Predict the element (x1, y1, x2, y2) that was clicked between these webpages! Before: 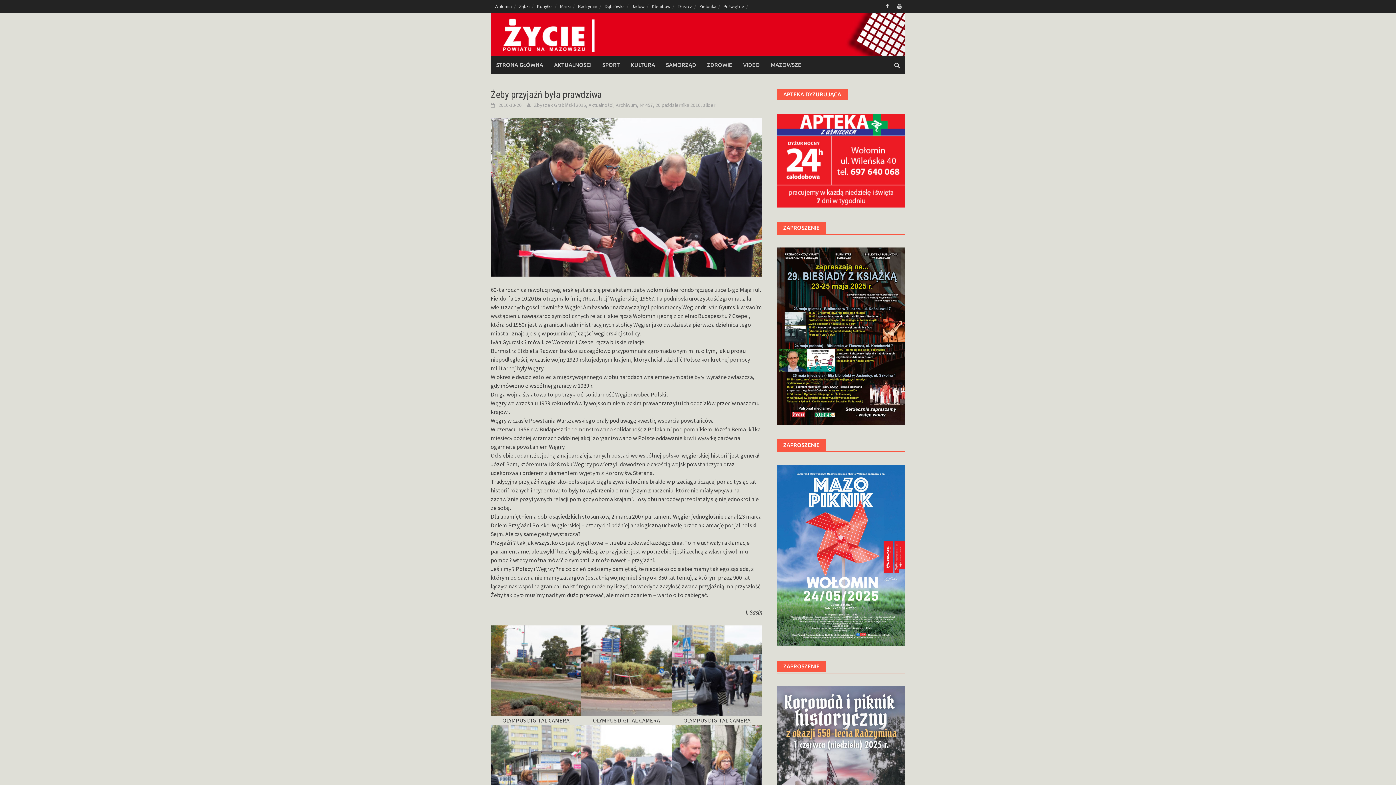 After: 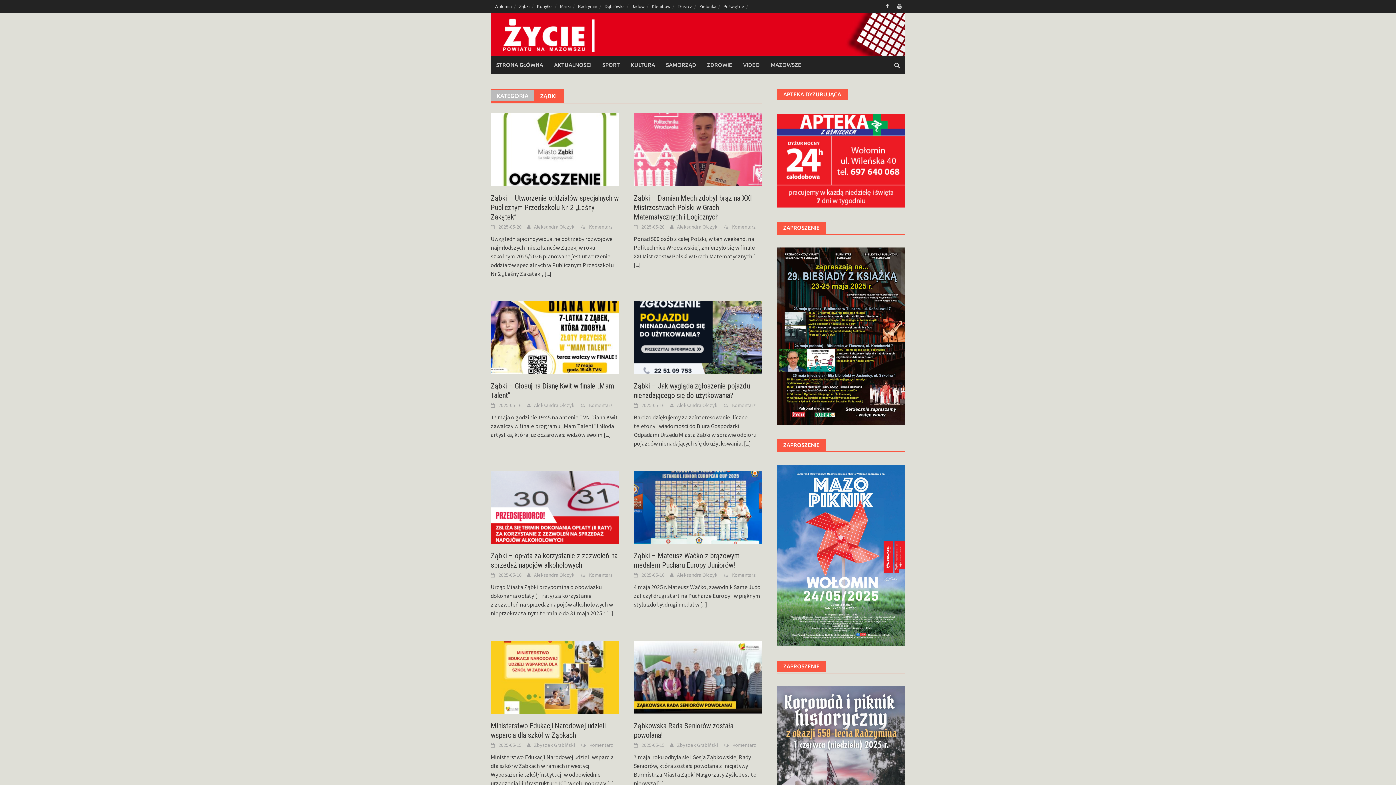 Action: bbox: (515, 0, 533, 12) label: Ząbki